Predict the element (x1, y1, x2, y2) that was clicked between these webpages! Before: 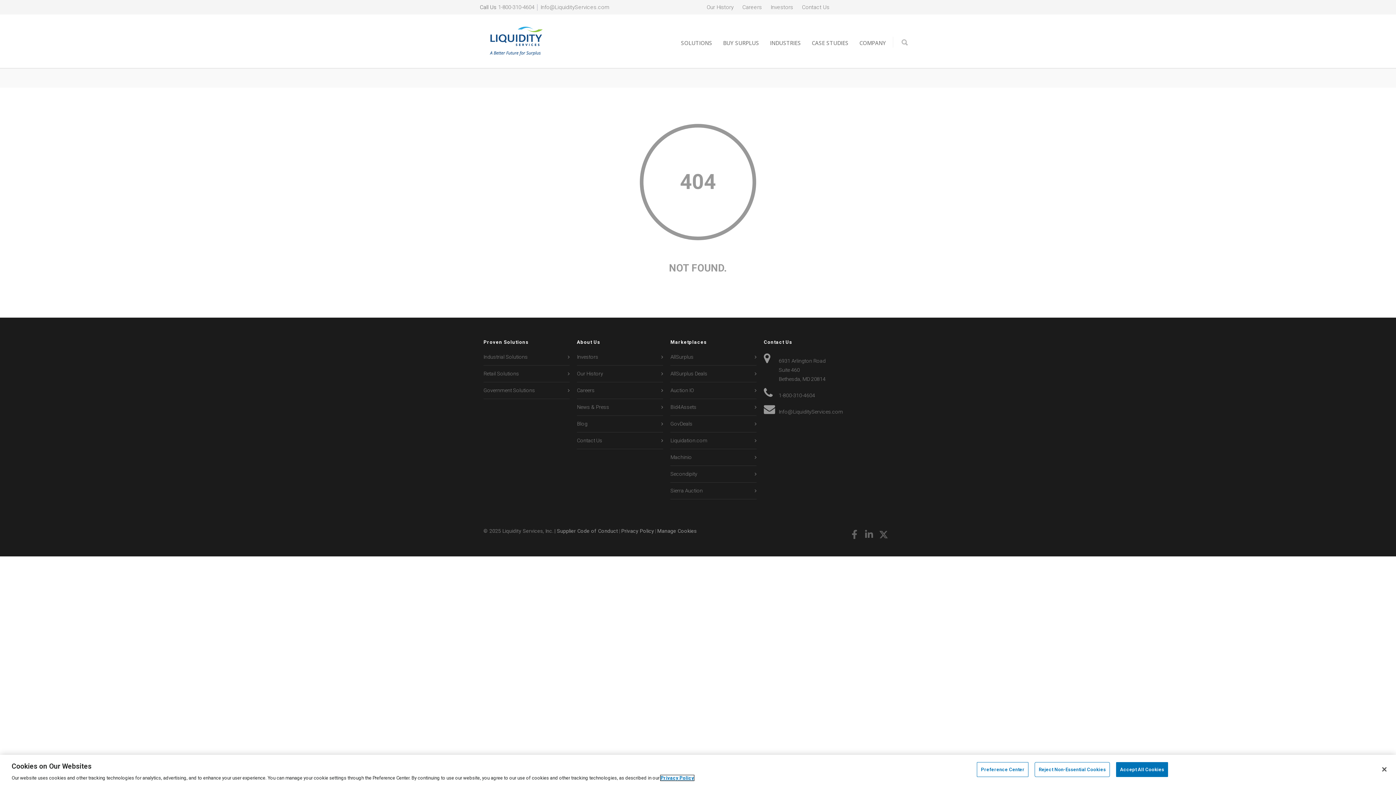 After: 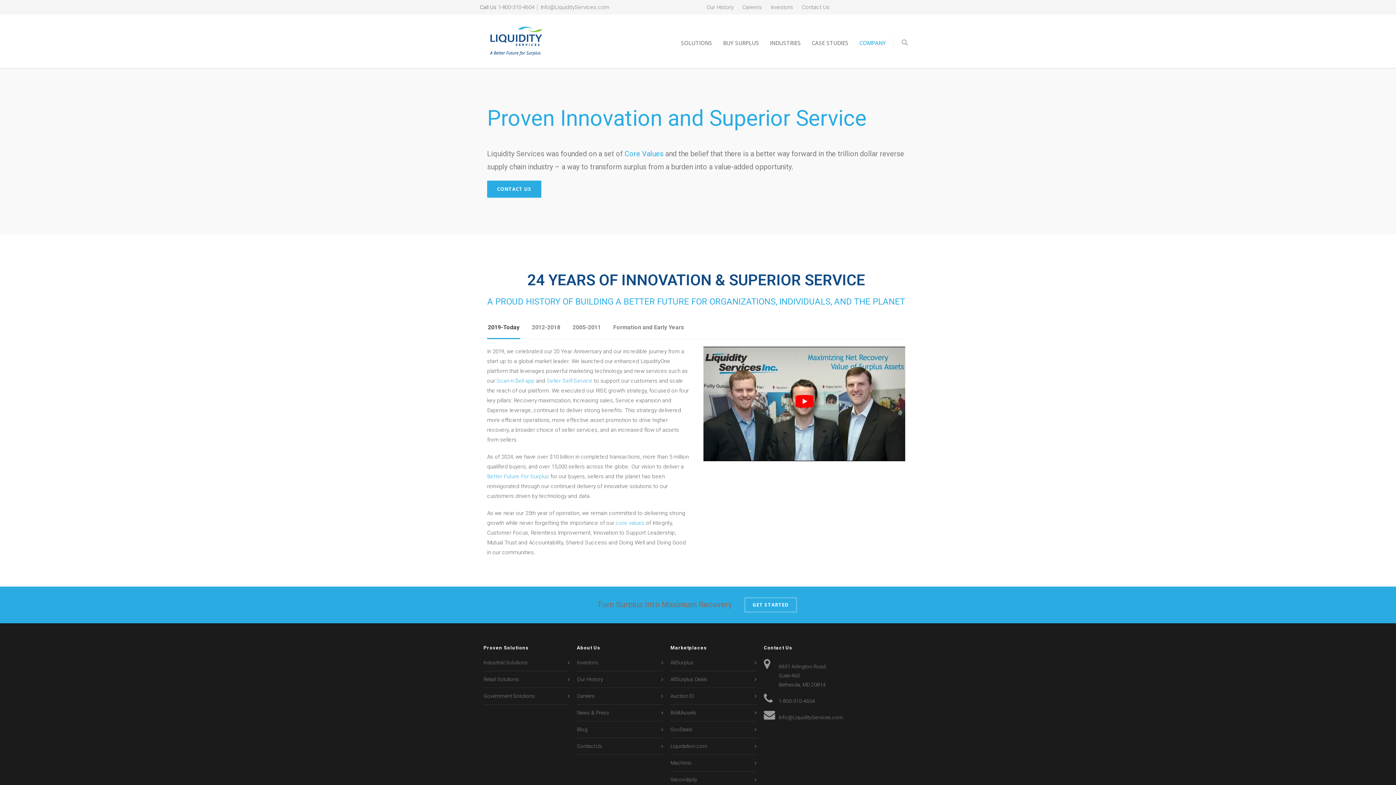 Action: bbox: (706, 4, 733, 10) label: Our History